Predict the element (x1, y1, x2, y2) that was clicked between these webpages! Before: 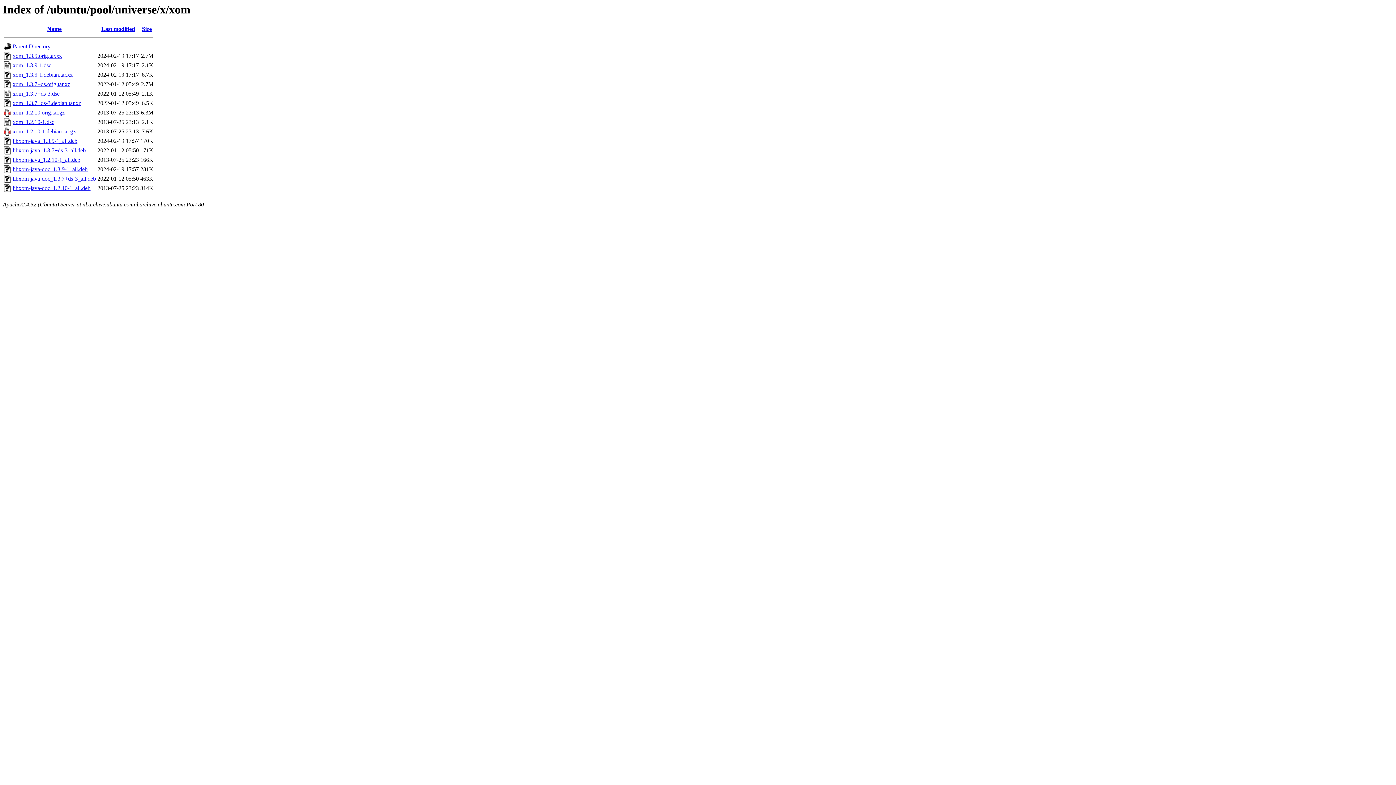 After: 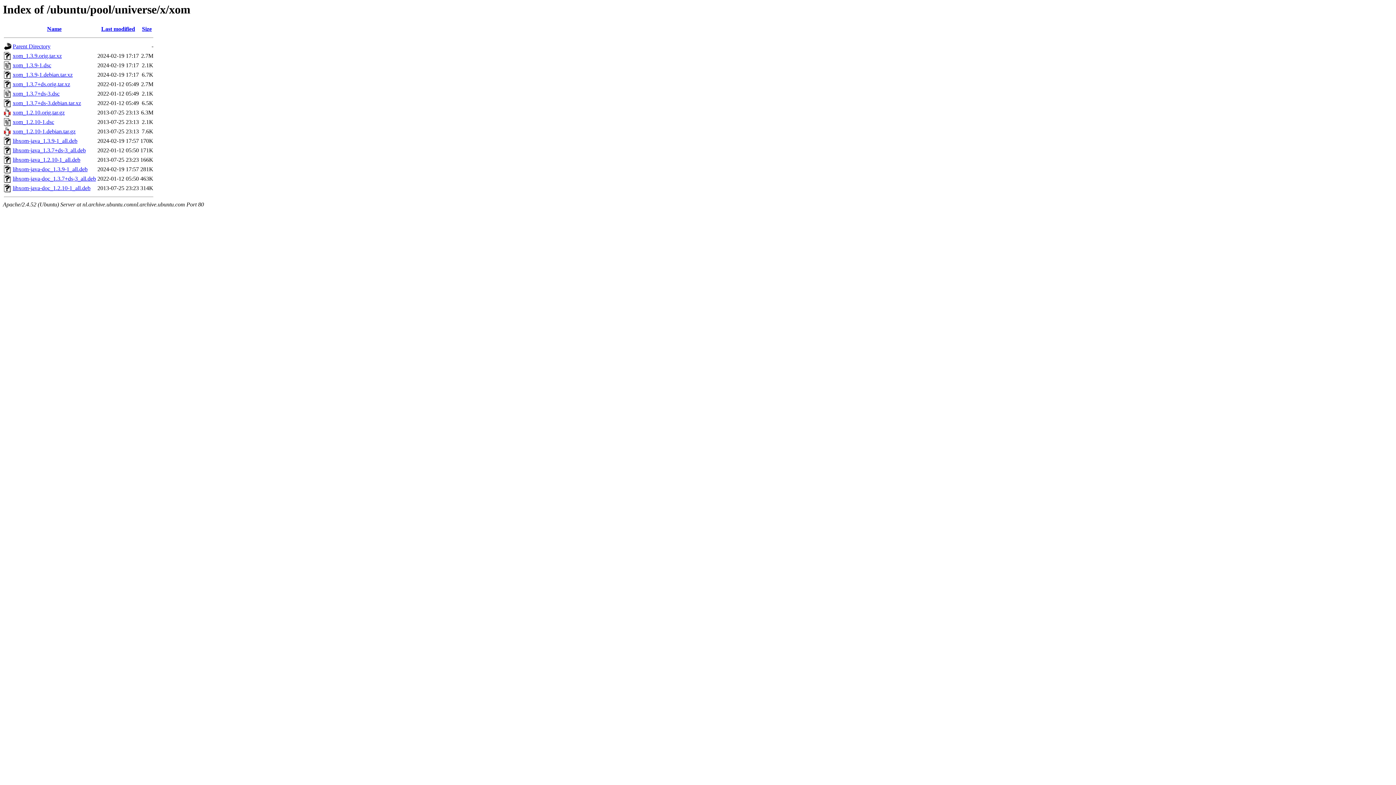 Action: label: xom_1.3.9.orig.tar.xz bbox: (12, 52, 61, 59)